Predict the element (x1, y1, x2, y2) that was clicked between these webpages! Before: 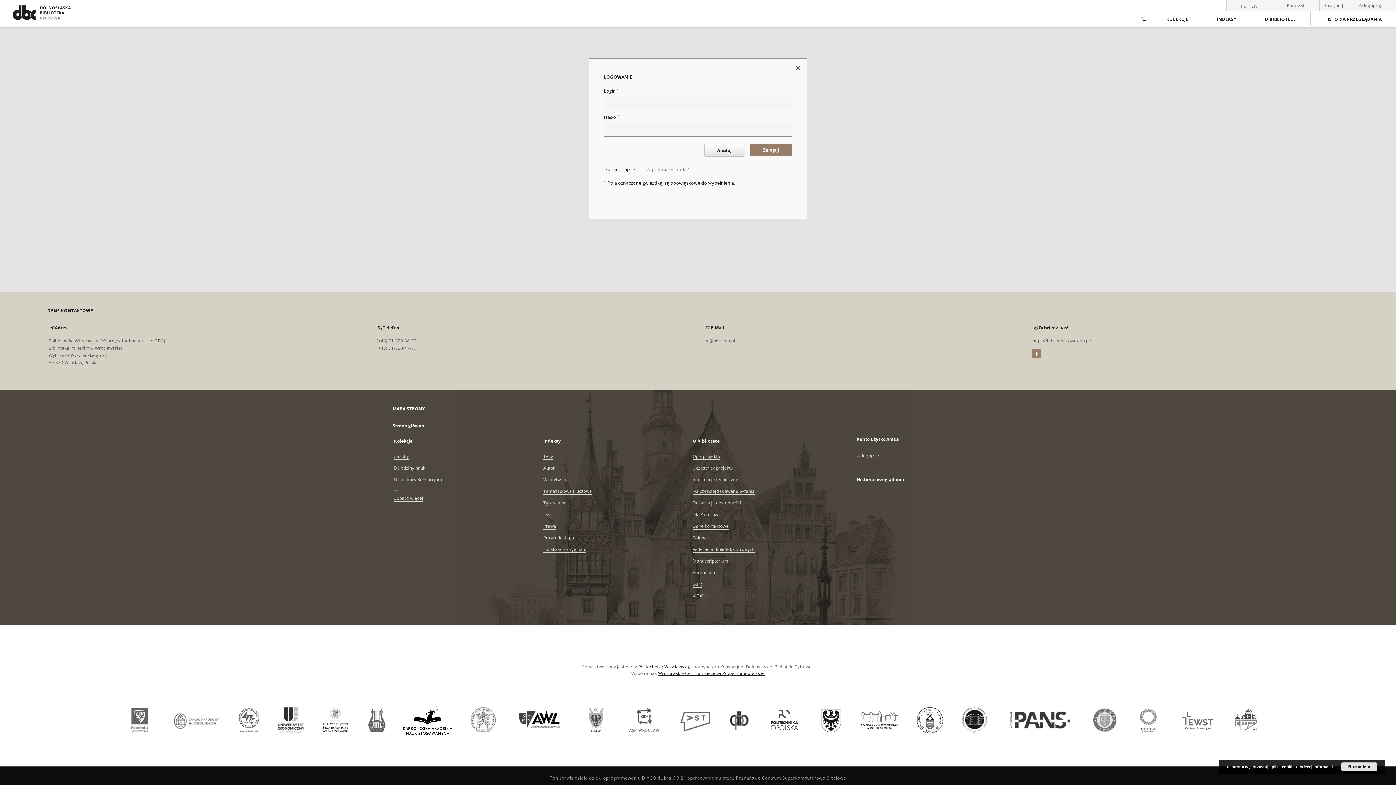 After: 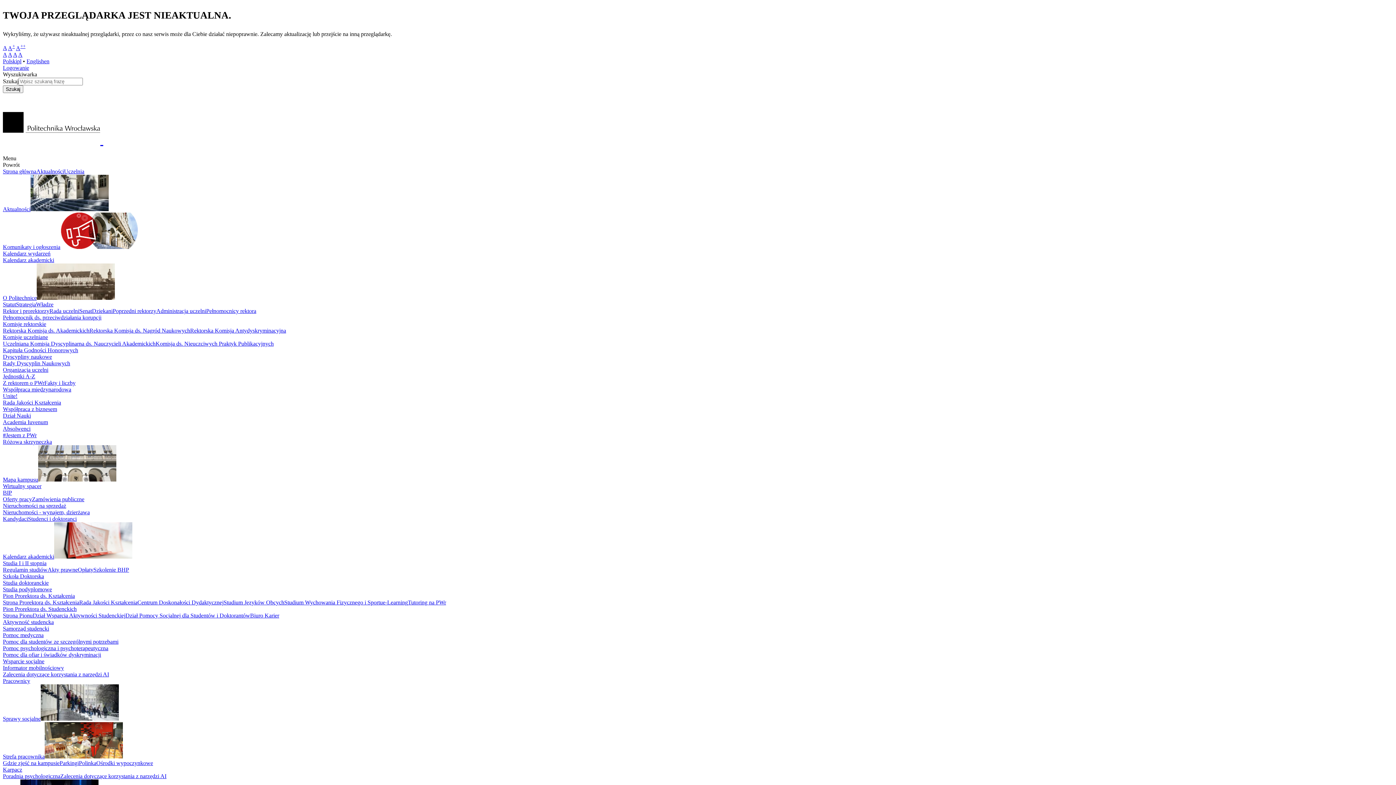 Action: bbox: (638, 664, 689, 670) label: Politechnikę Wrocławską